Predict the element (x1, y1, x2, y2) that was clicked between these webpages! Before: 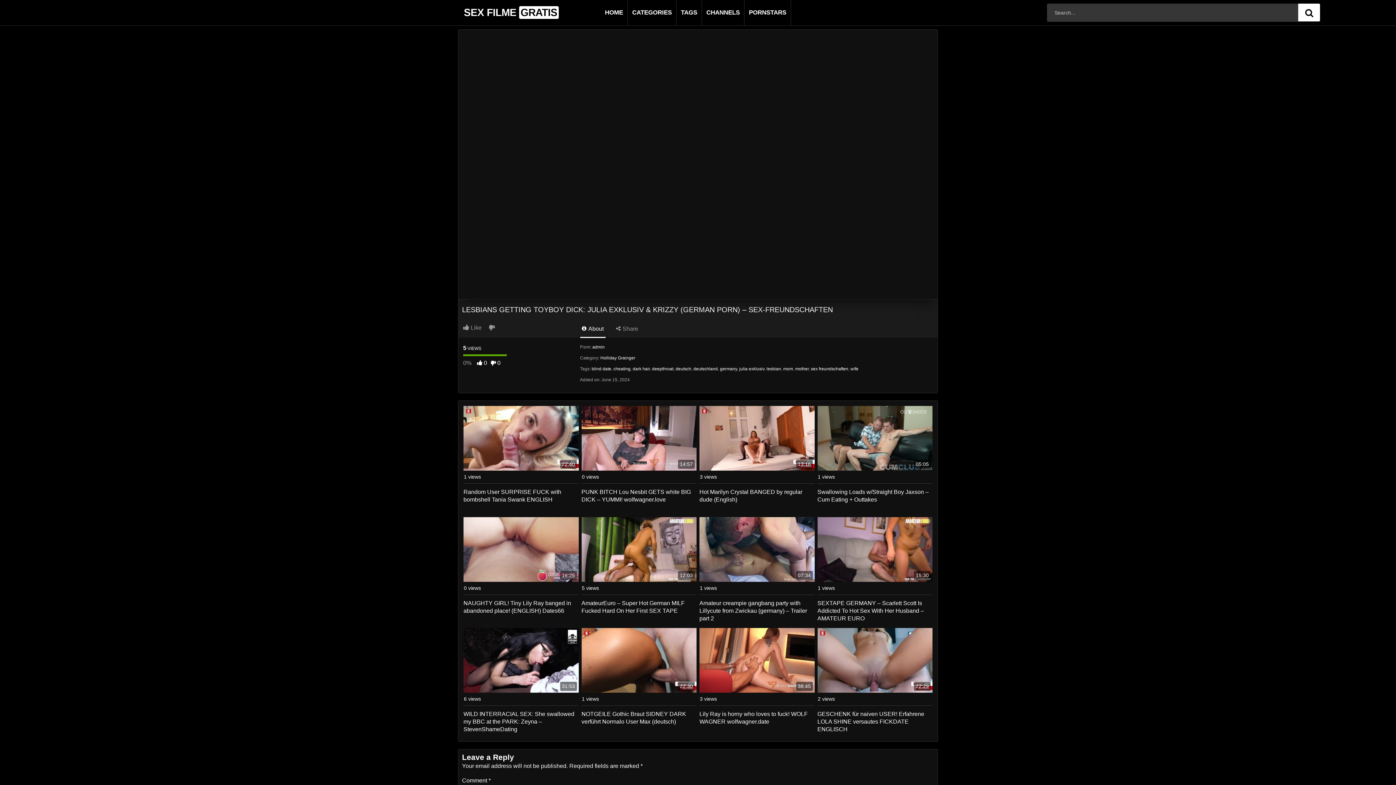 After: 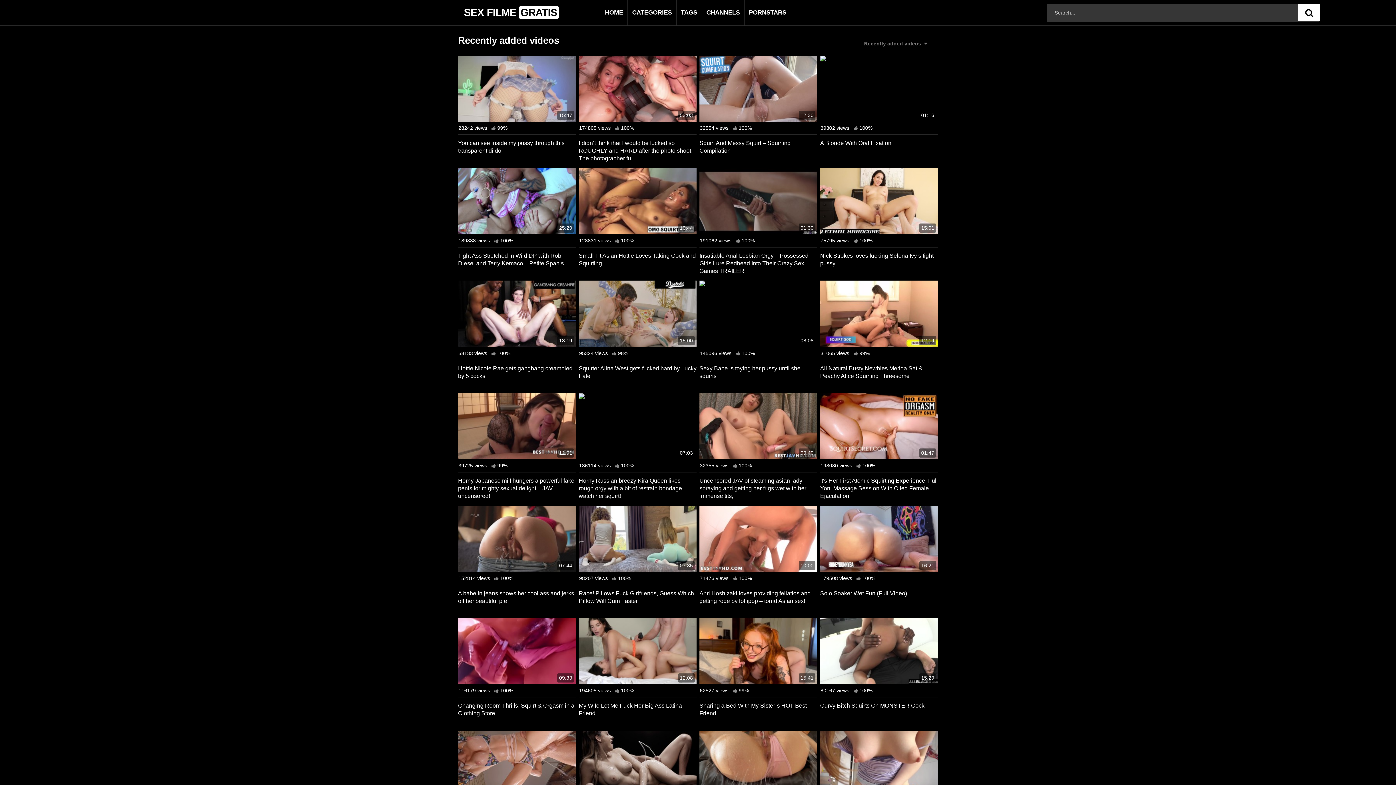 Action: bbox: (600, 0, 628, 25) label: HOME